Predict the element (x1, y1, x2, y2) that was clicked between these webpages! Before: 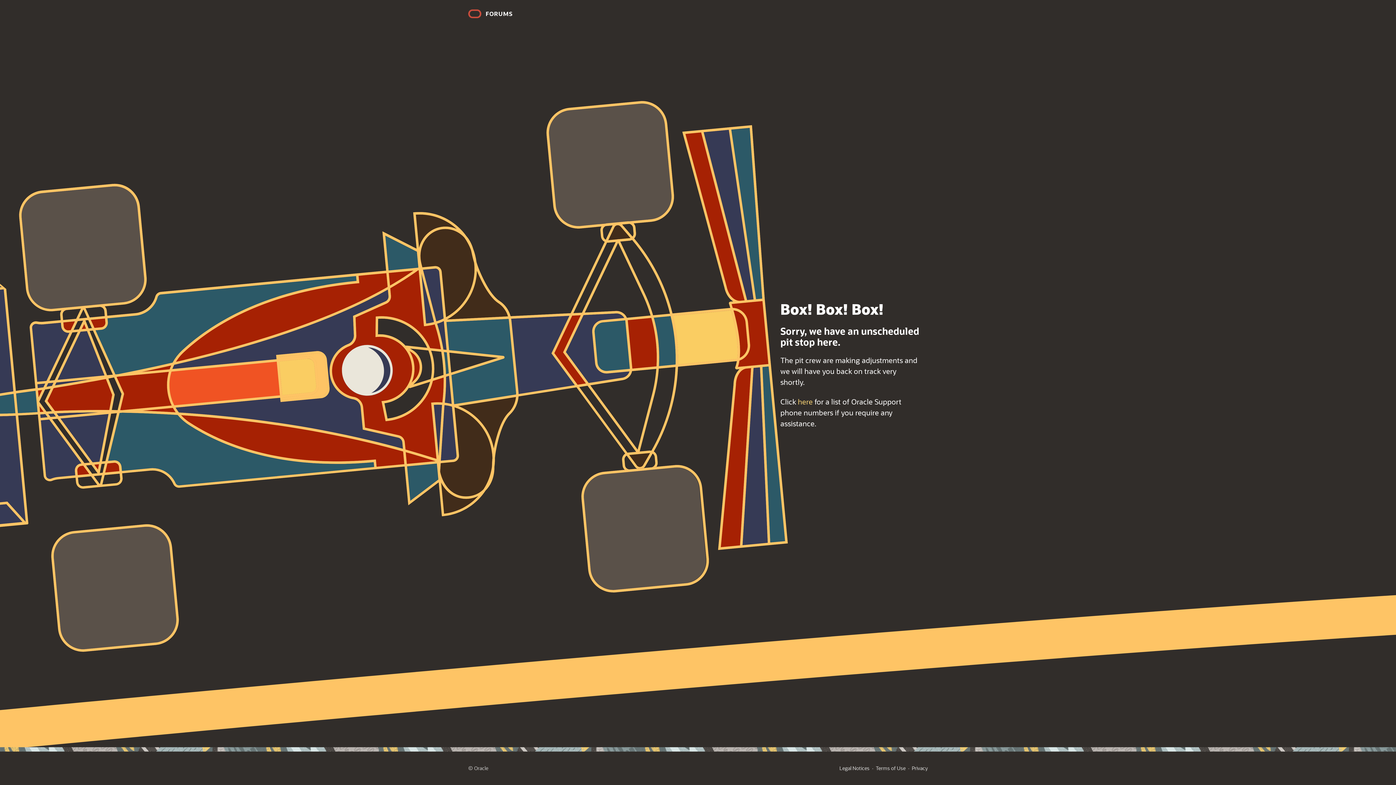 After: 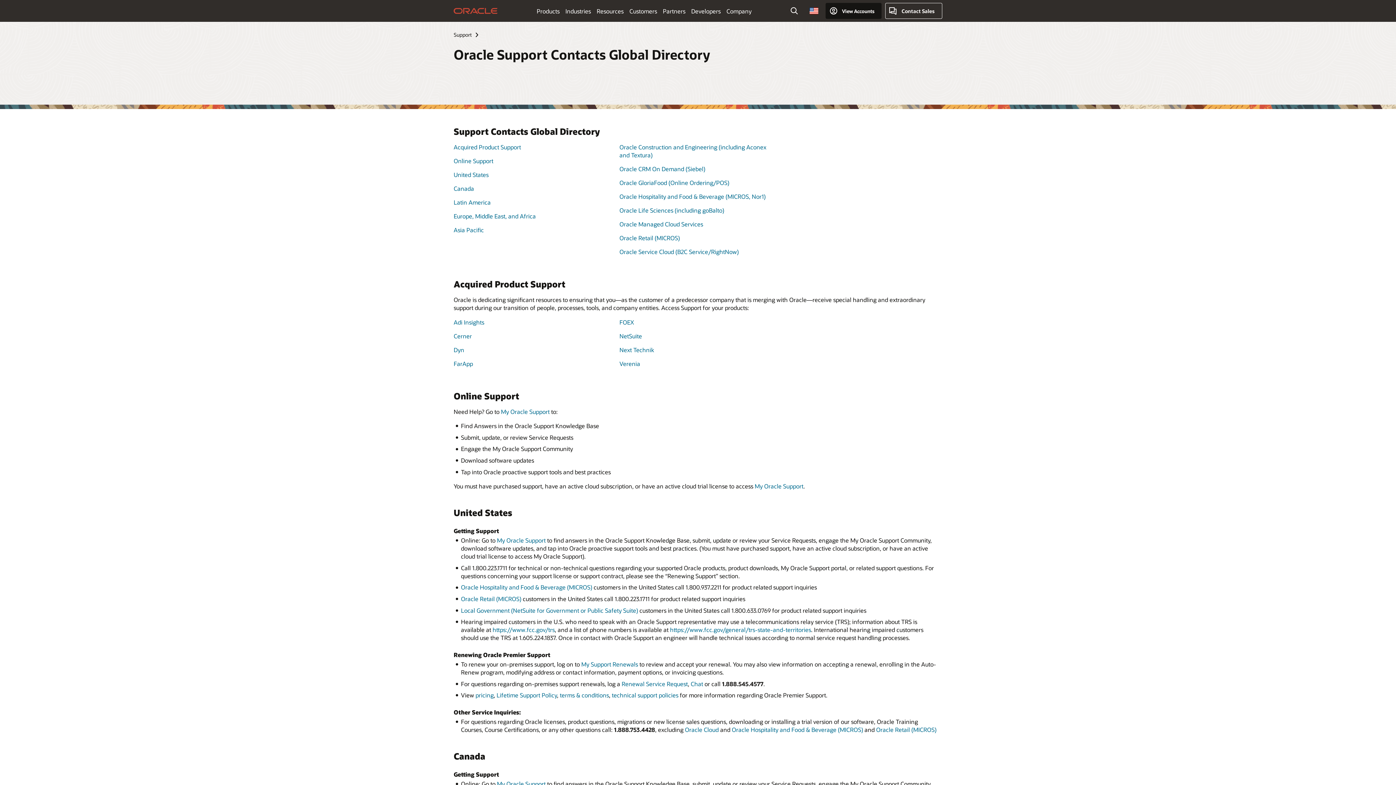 Action: bbox: (798, 397, 812, 406) label: here